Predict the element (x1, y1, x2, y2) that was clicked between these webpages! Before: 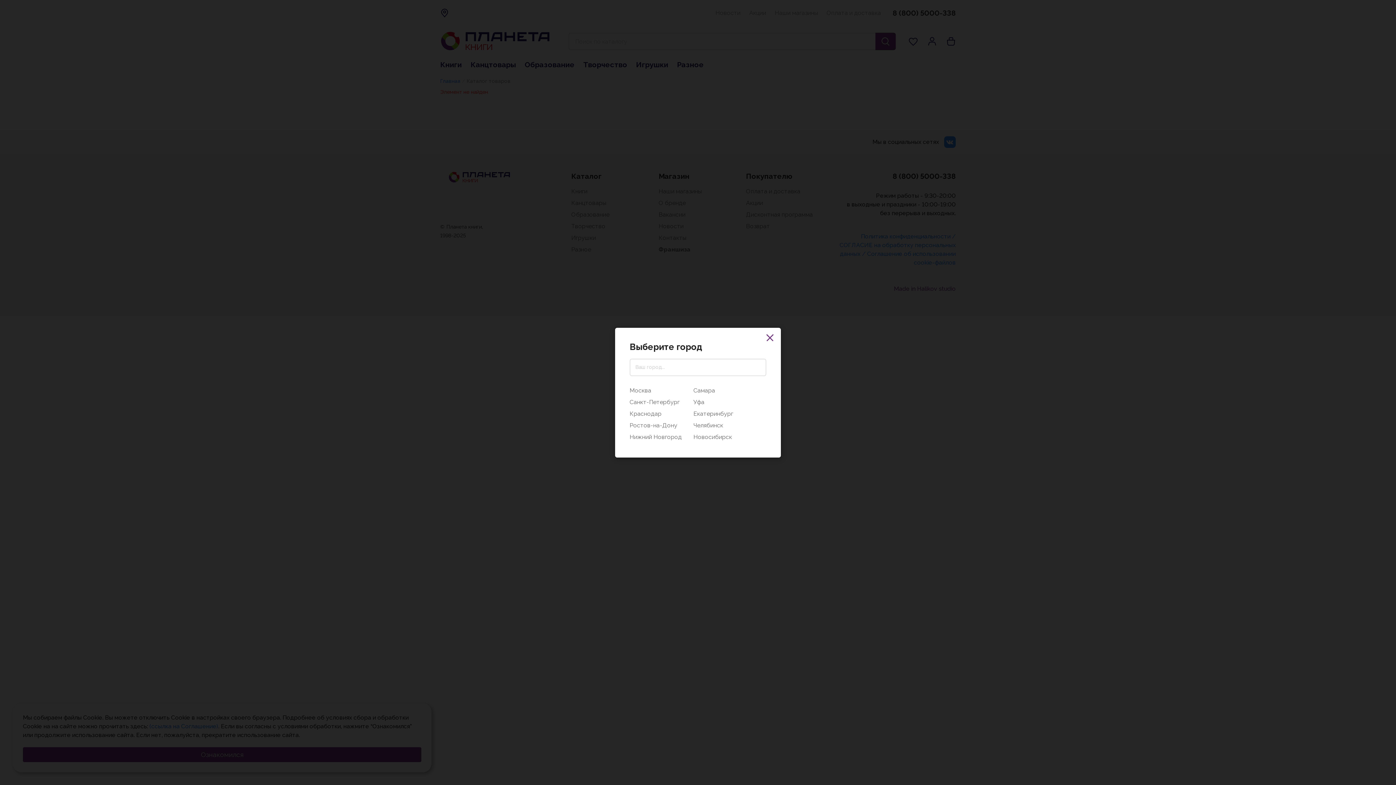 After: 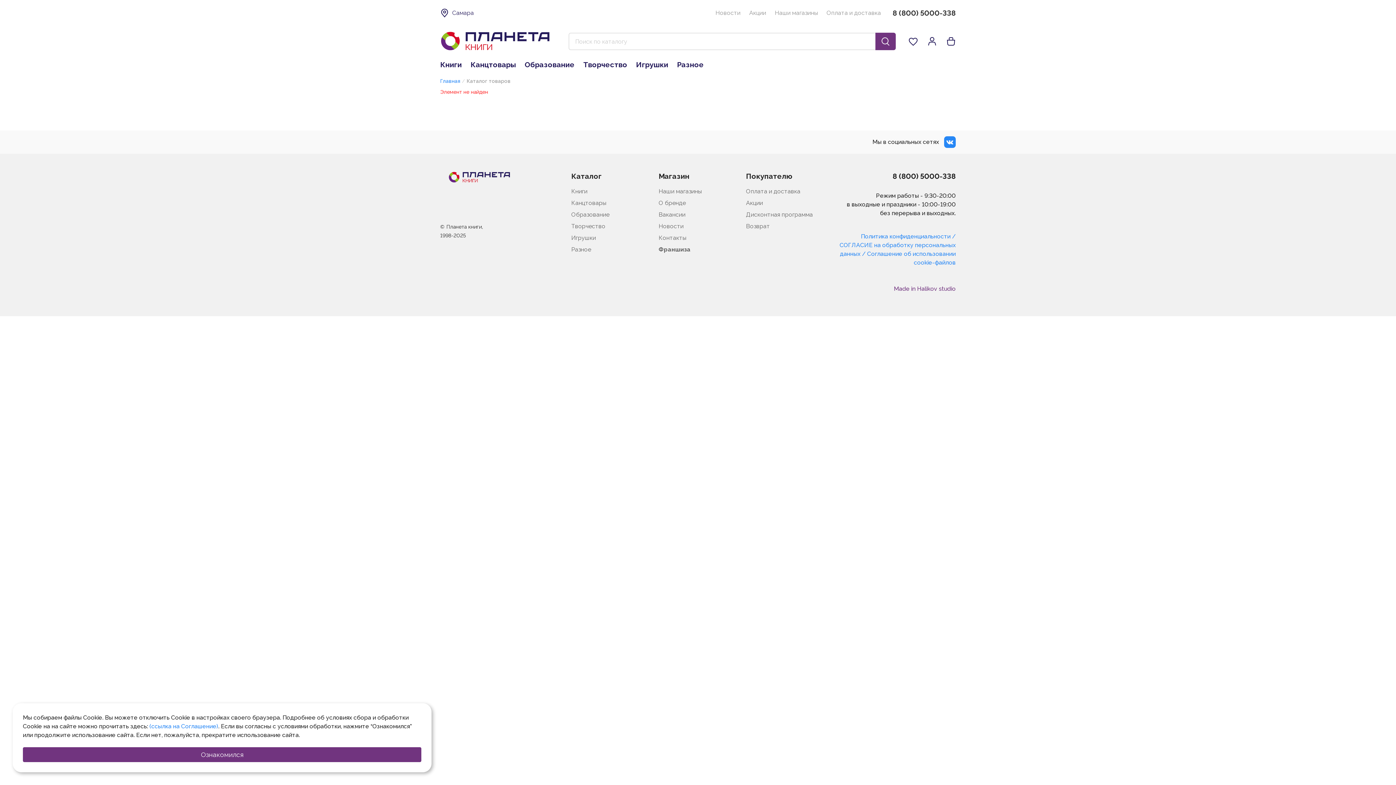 Action: label: Самара bbox: (693, 384, 733, 396)